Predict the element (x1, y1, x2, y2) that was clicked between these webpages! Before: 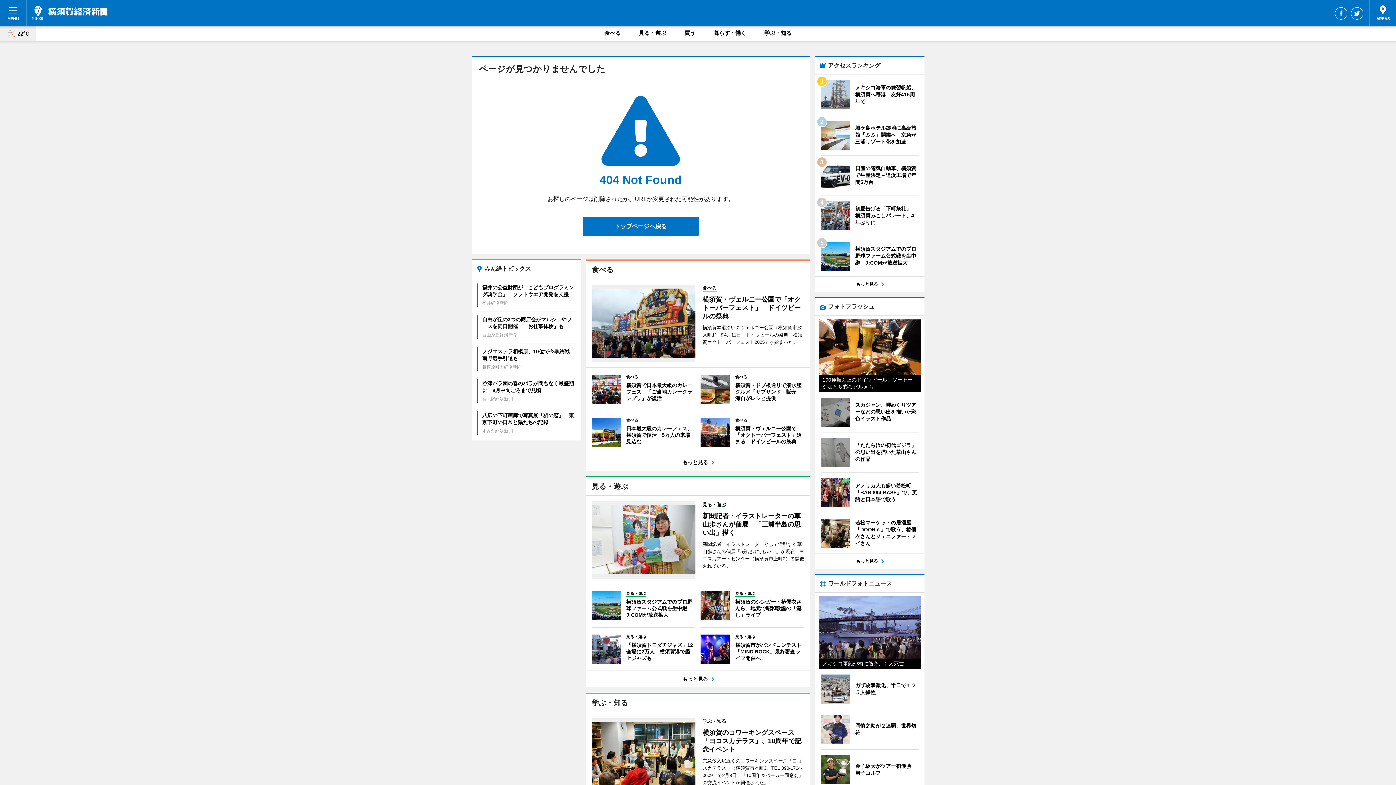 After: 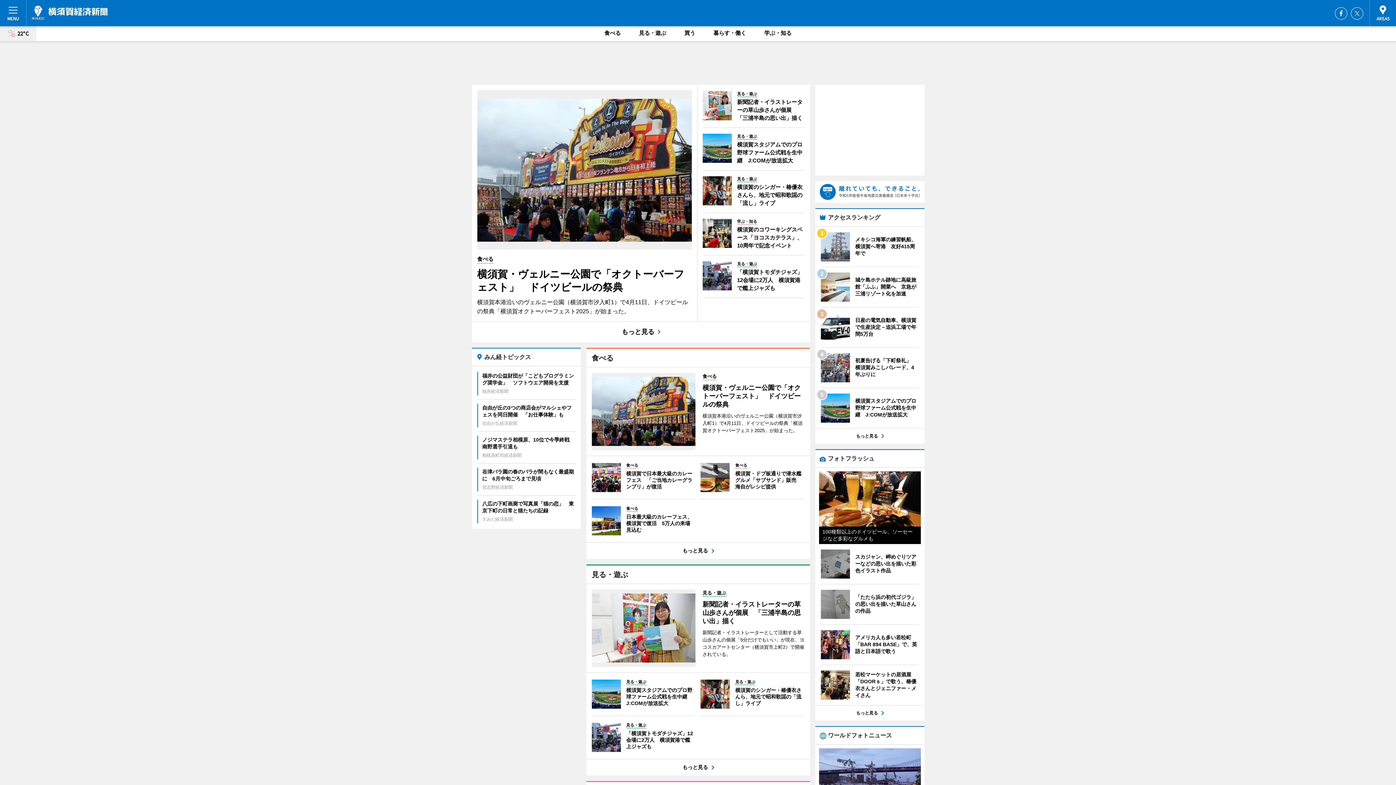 Action: label: 横須賀経済新聞 bbox: (32, 5, 107, 20)